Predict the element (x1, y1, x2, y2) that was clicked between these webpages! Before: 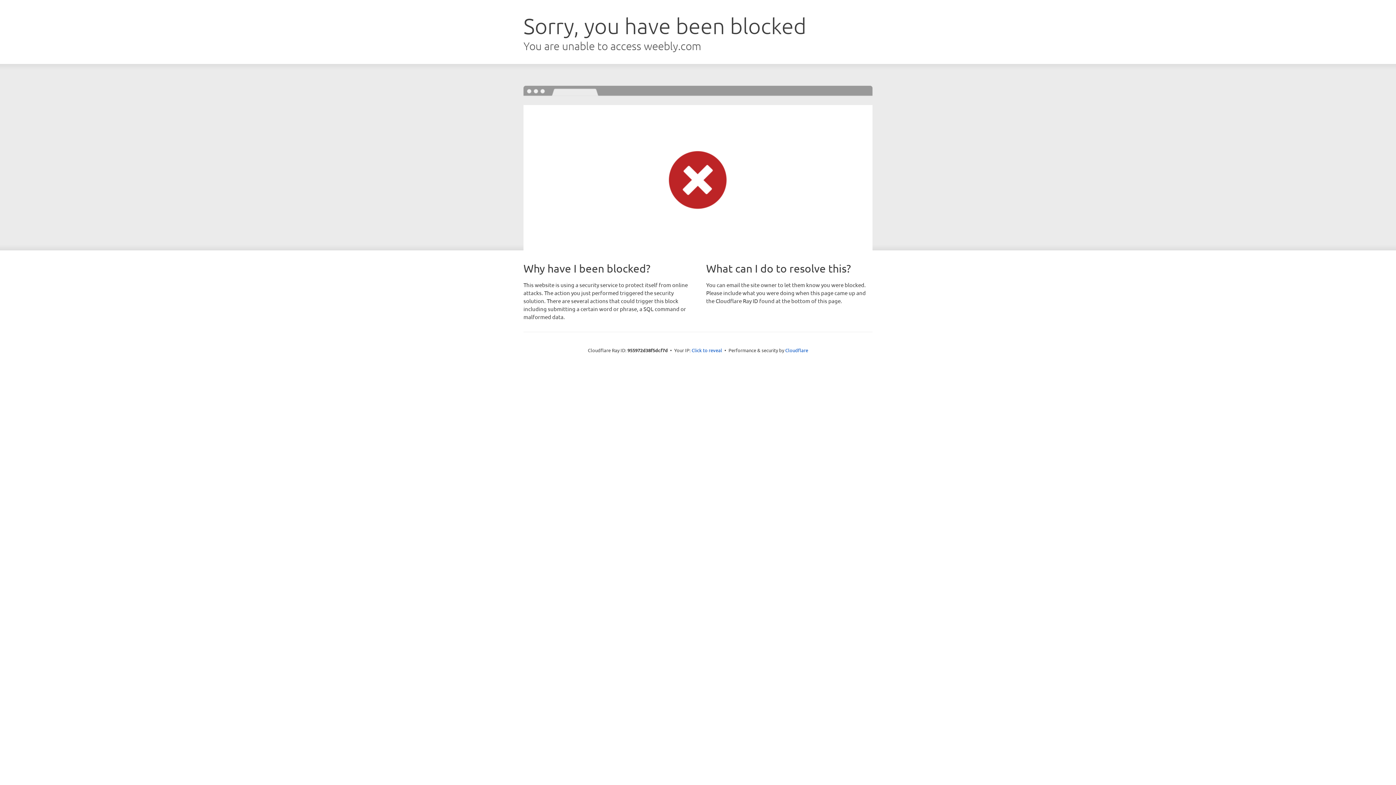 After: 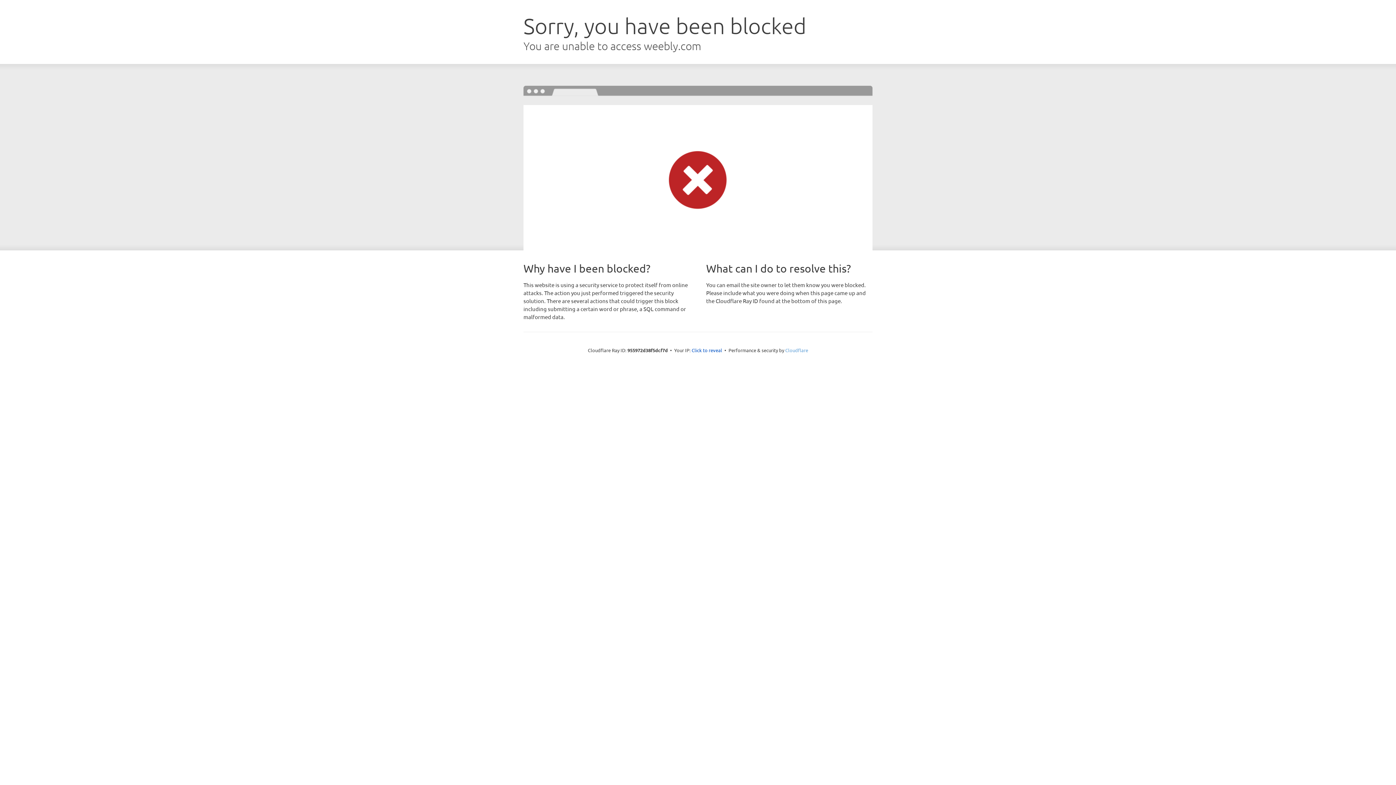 Action: bbox: (785, 347, 808, 353) label: Cloudflare